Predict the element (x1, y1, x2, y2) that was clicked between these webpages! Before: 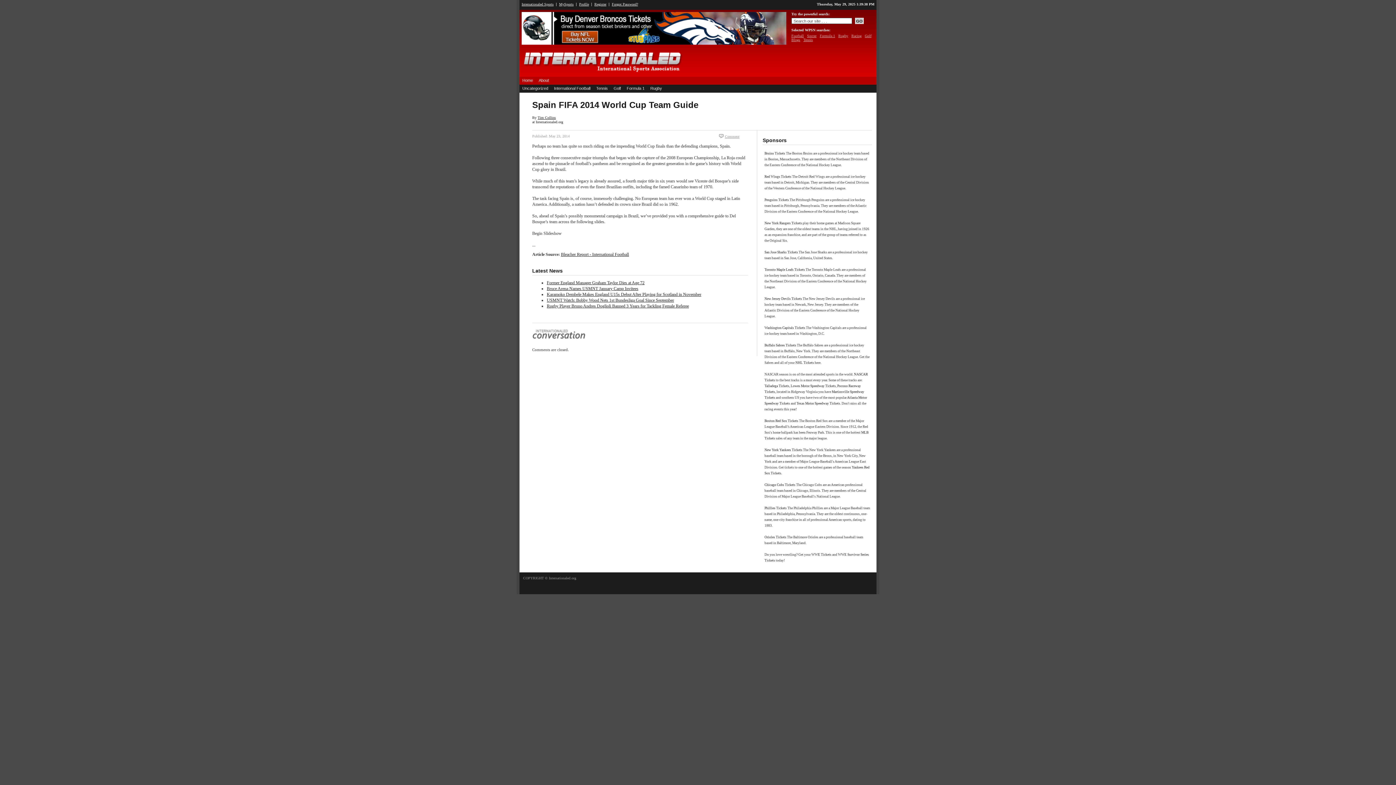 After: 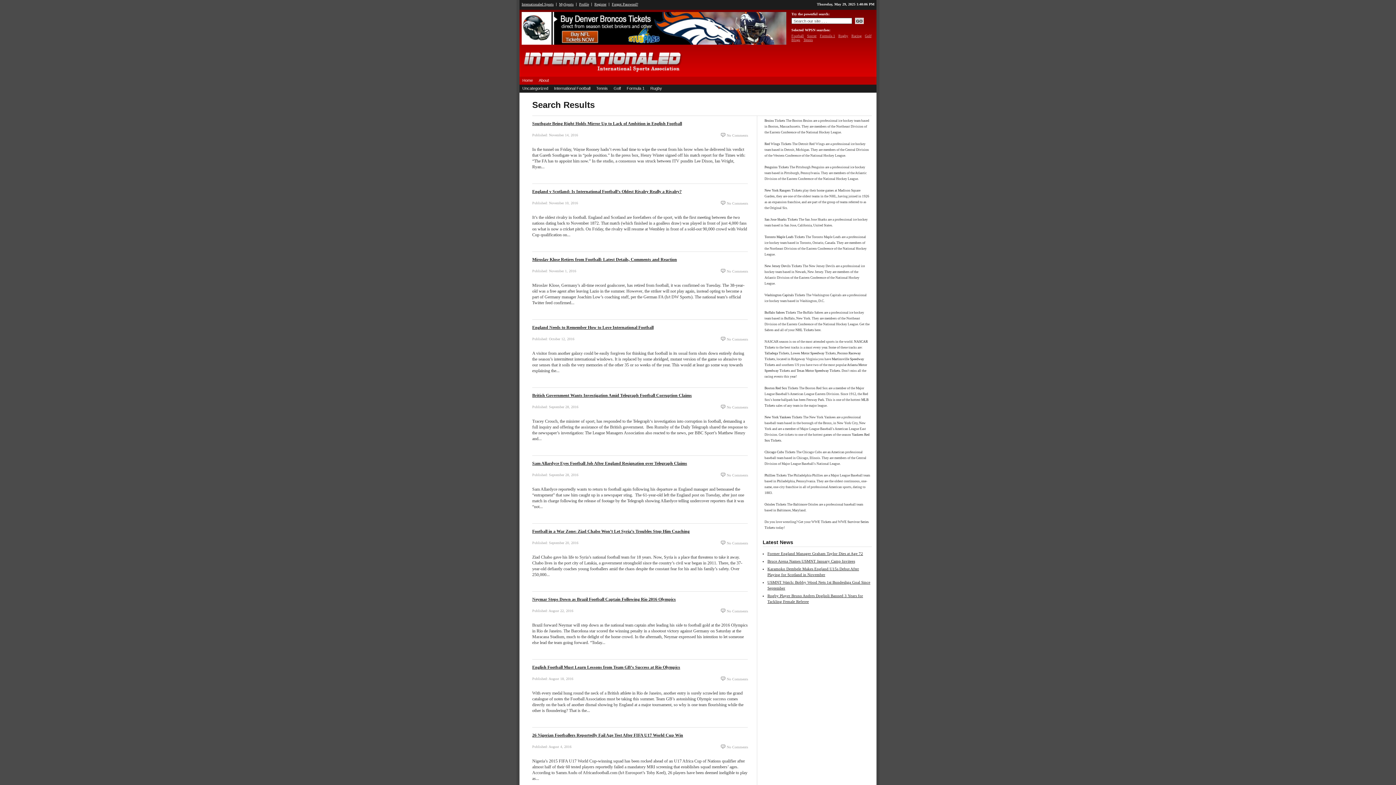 Action: bbox: (791, 33, 804, 37) label: Football